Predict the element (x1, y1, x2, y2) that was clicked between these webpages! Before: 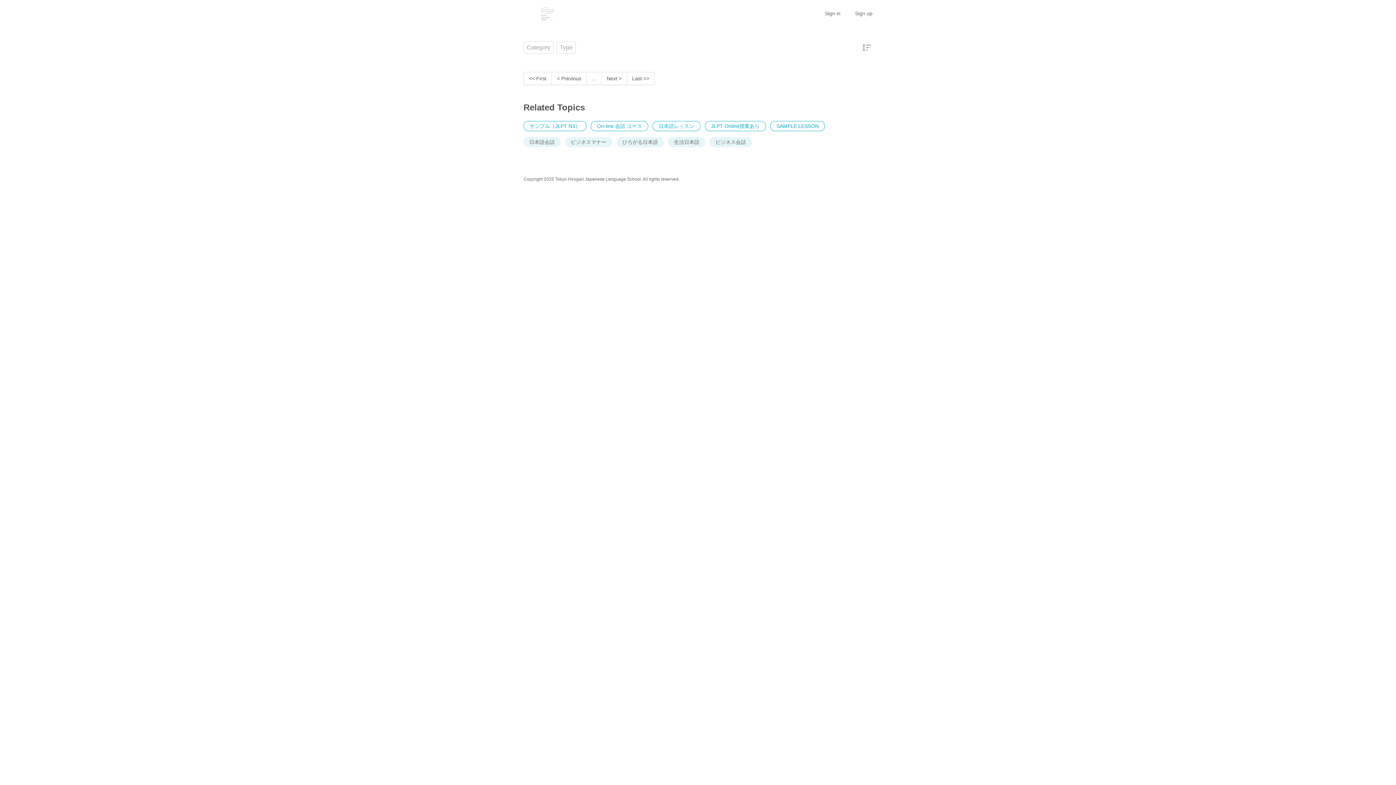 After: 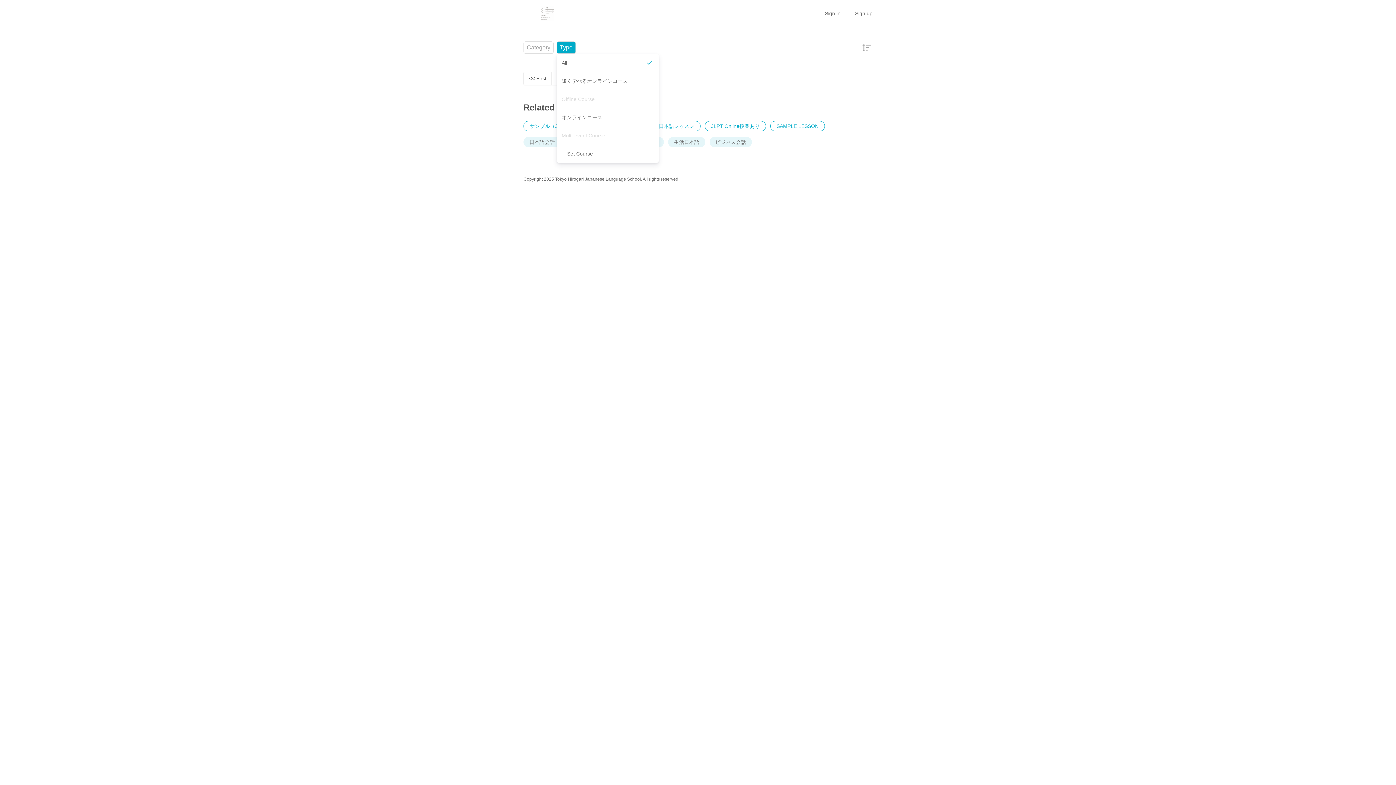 Action: bbox: (560, 41, 572, 53) label: Type